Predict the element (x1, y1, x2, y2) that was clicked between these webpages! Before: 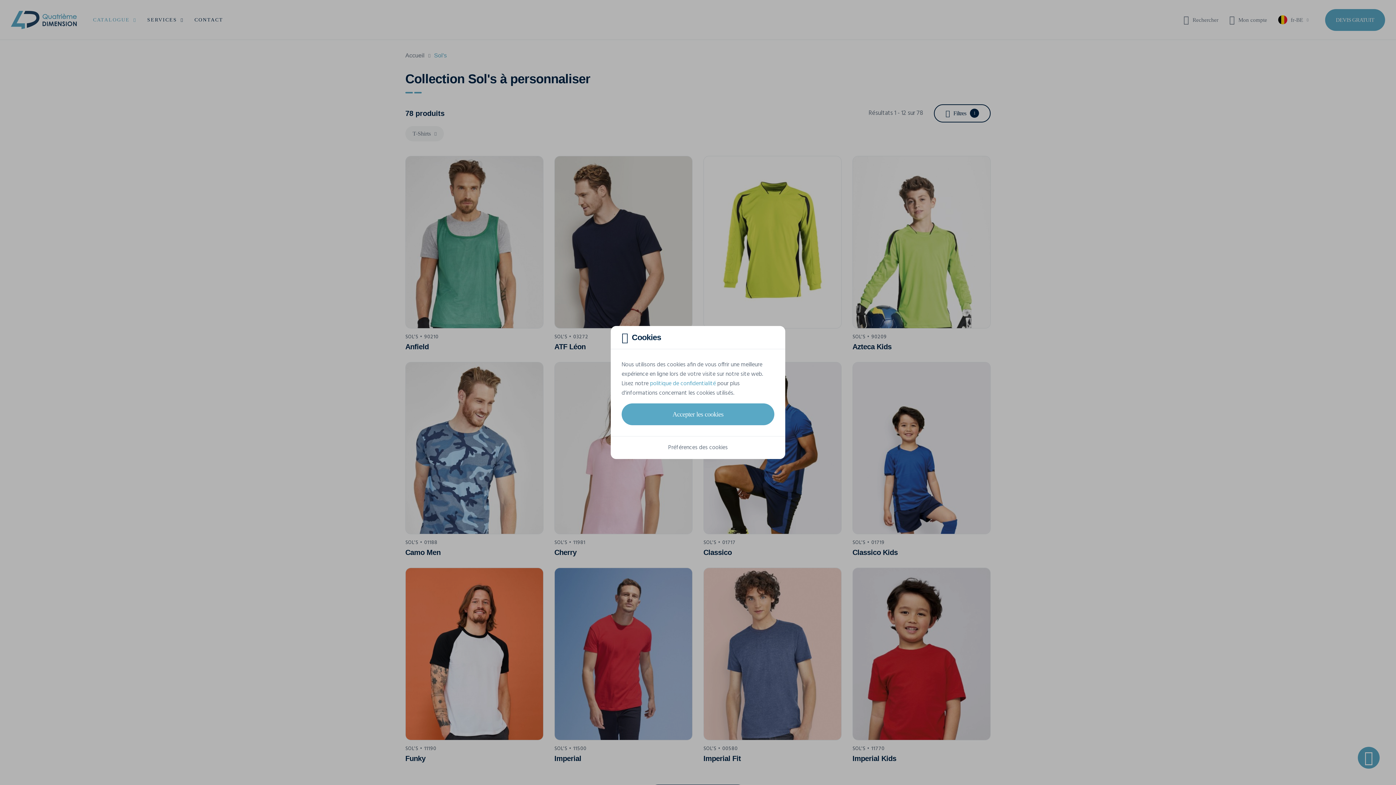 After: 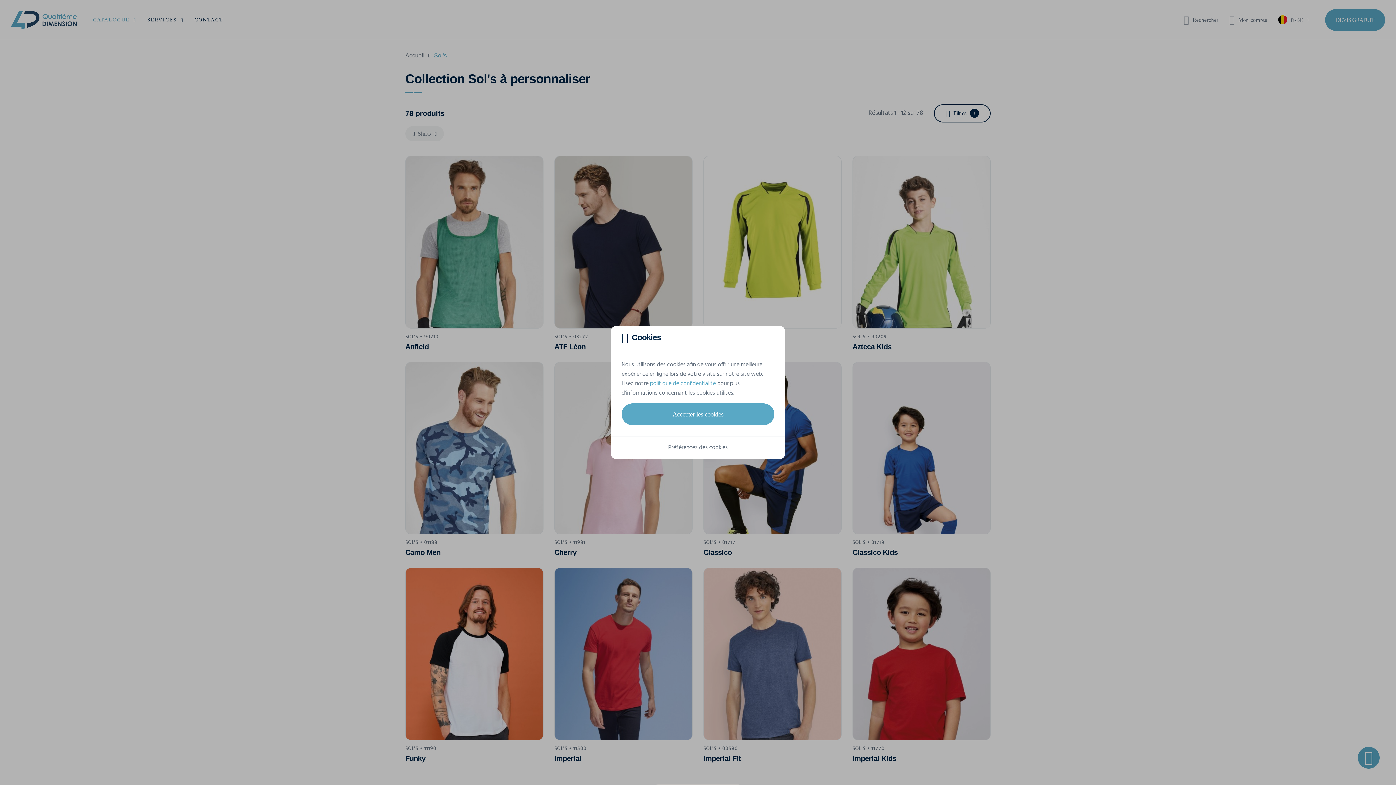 Action: label: politique de confidentialité bbox: (650, 379, 716, 388)